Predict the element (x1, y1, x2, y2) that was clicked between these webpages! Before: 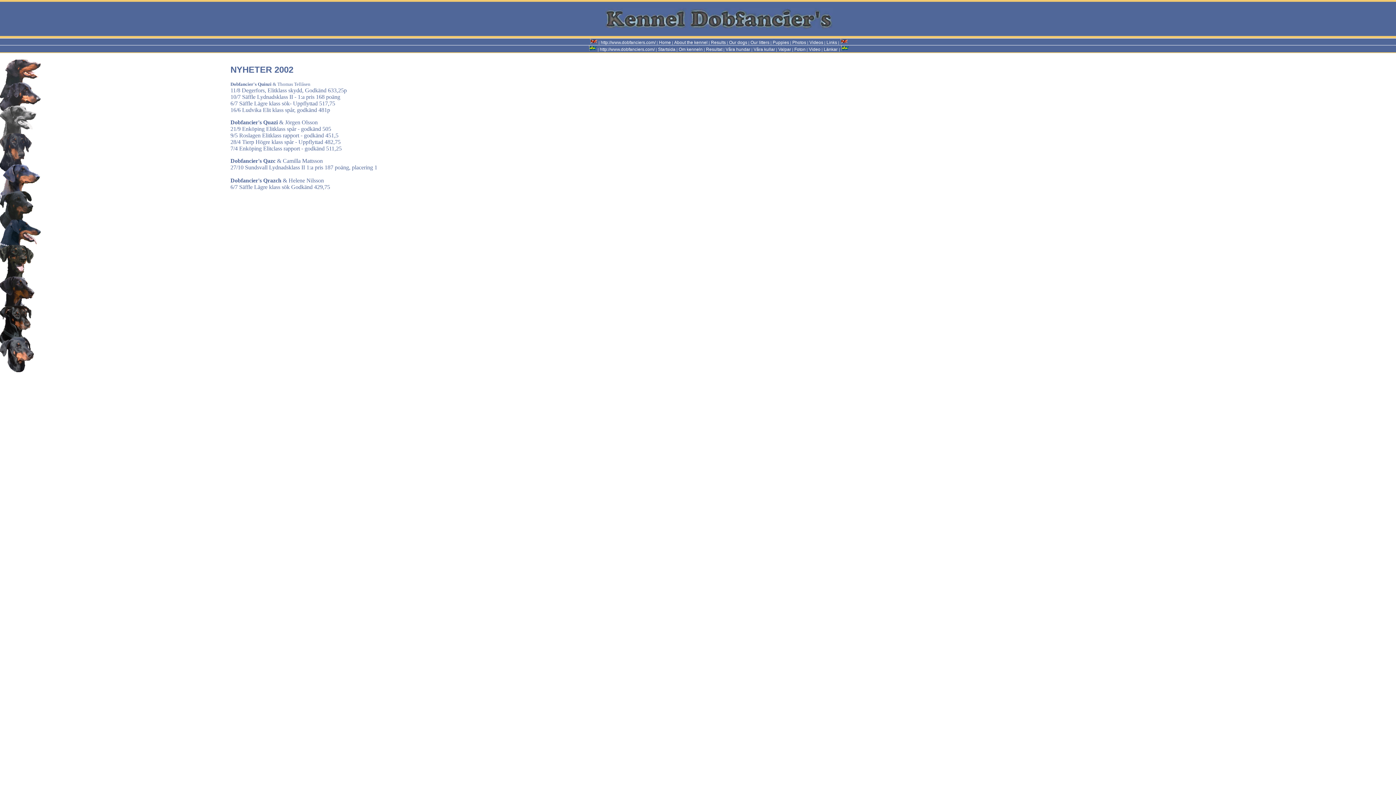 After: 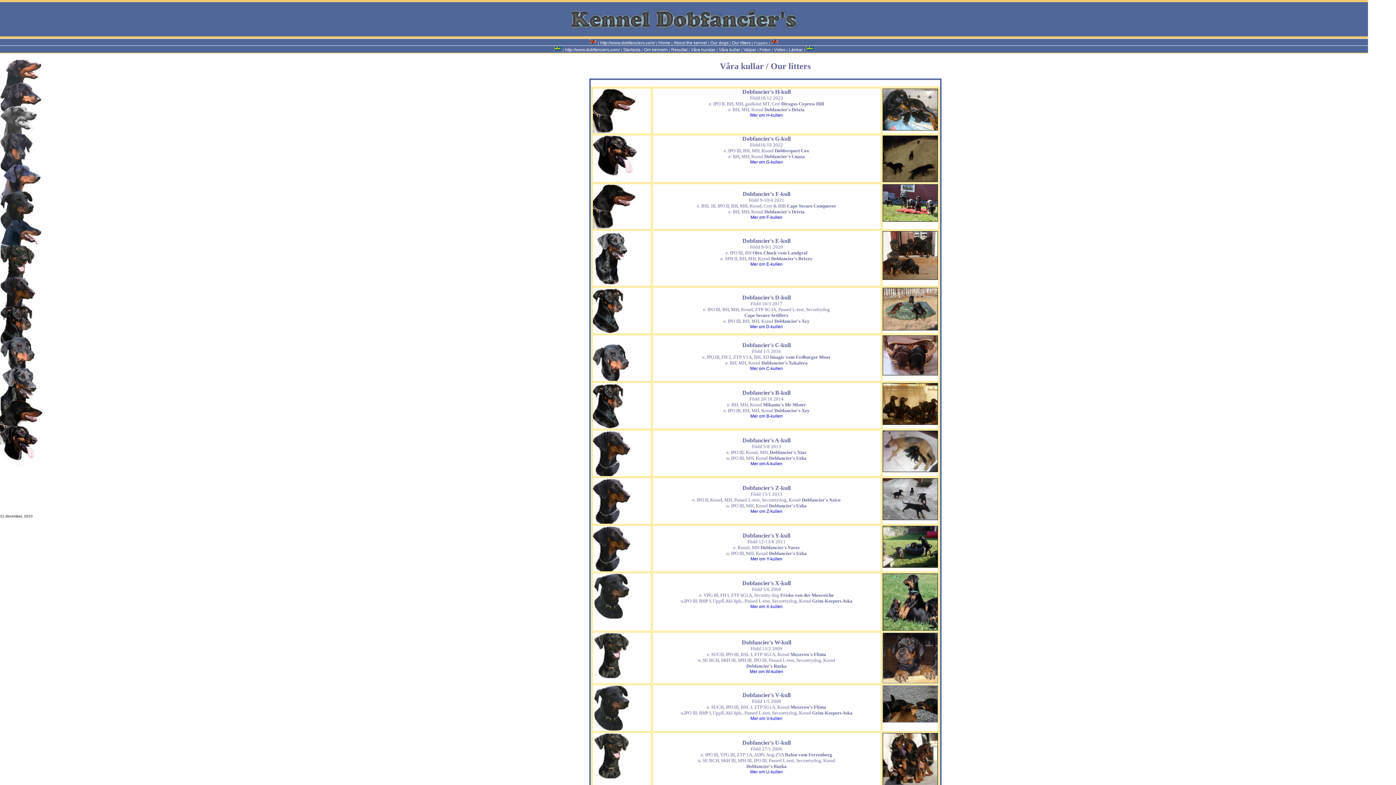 Action: bbox: (753, 46, 775, 52) label: Våra kullar